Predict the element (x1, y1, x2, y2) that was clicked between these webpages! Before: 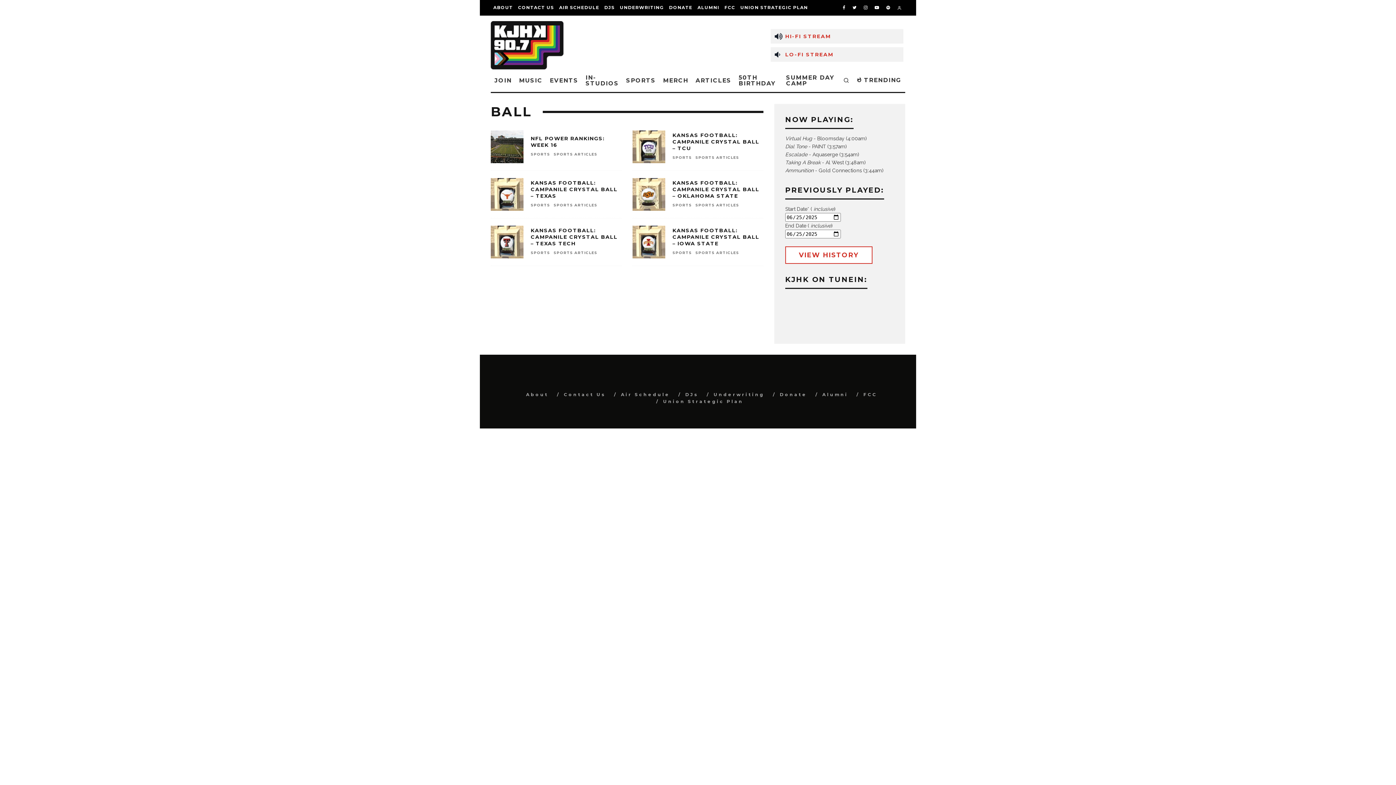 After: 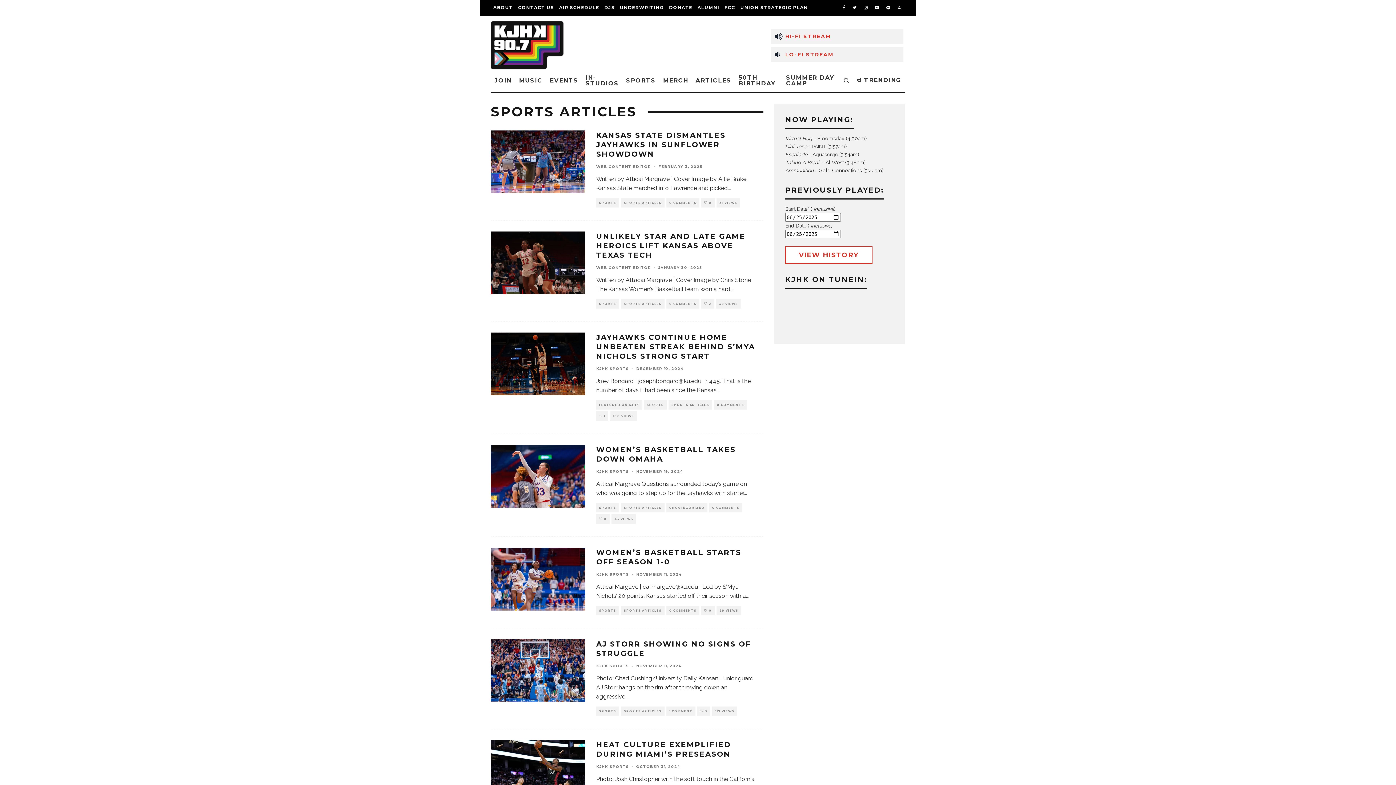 Action: label: SPORTS ARTICLES bbox: (695, 250, 739, 255)